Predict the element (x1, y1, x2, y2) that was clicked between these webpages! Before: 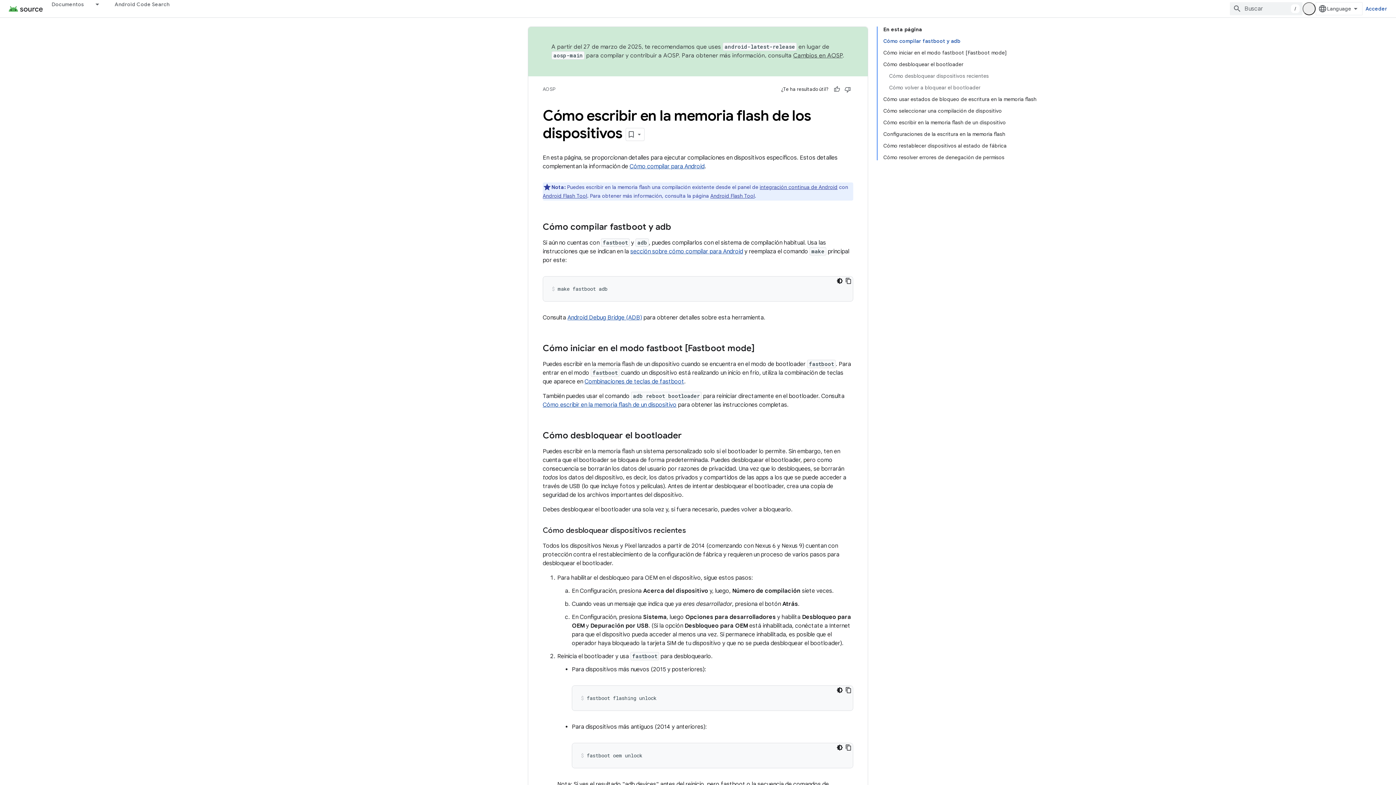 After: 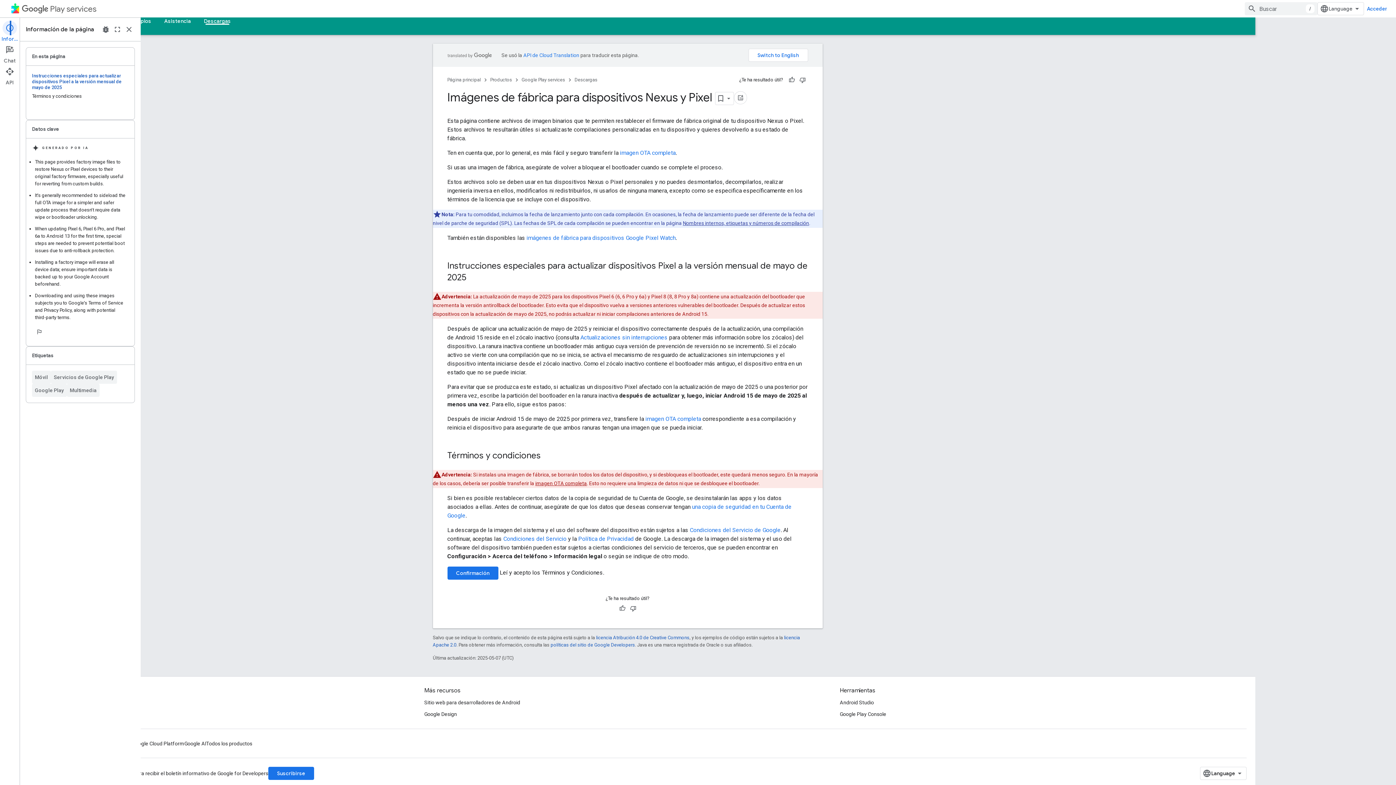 Action: bbox: (542, 401, 676, 408) label: Cómo escribir en la memoria flash de un dispositivo